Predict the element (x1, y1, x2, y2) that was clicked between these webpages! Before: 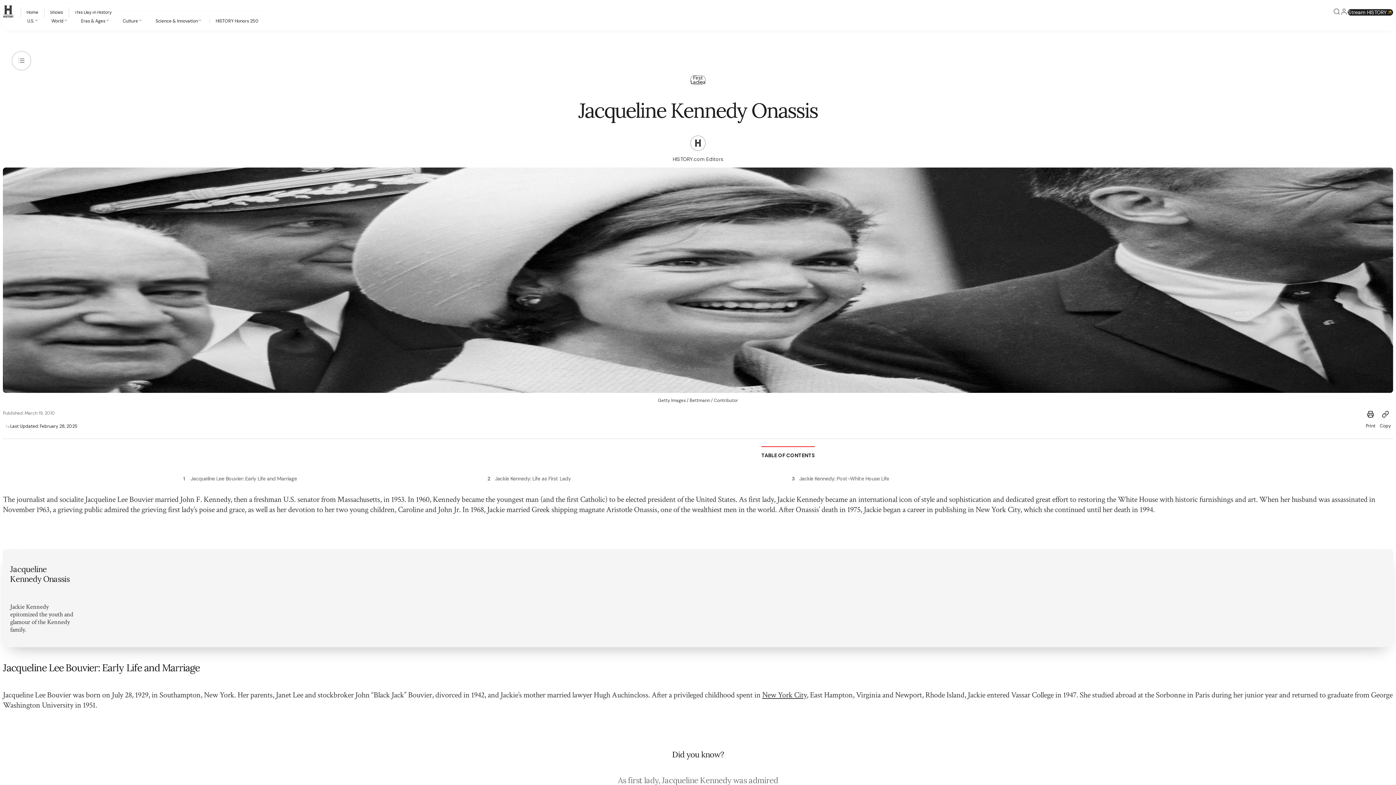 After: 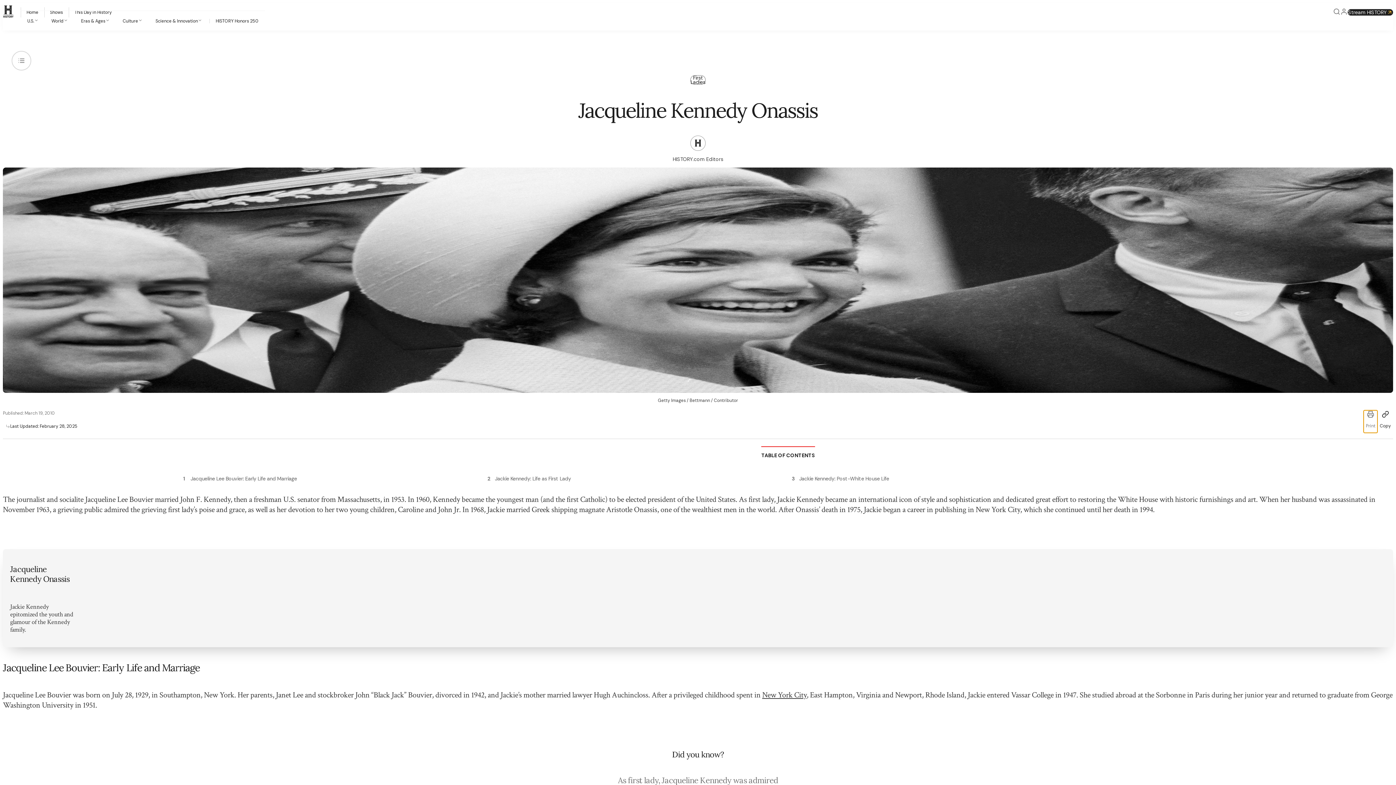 Action: bbox: (1364, 410, 1377, 433) label: Print